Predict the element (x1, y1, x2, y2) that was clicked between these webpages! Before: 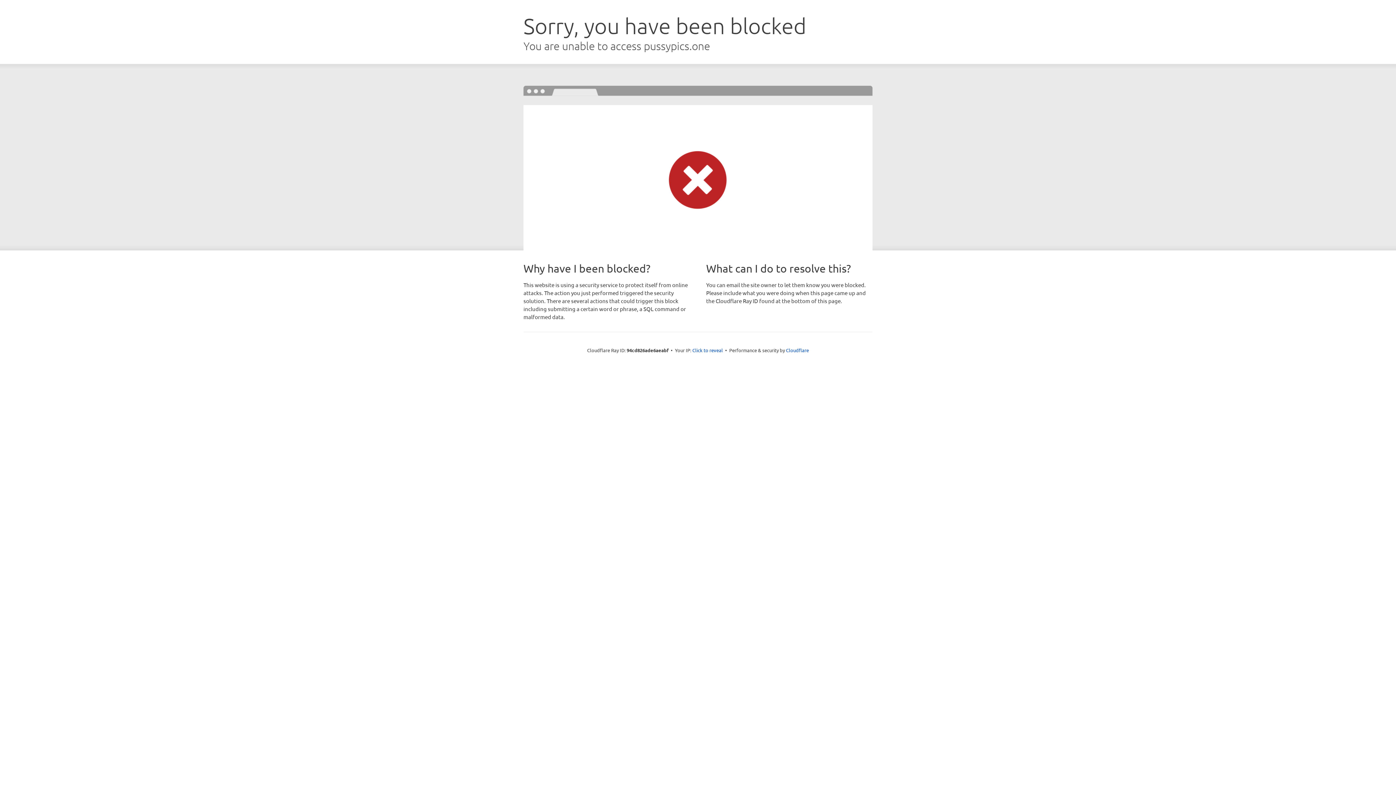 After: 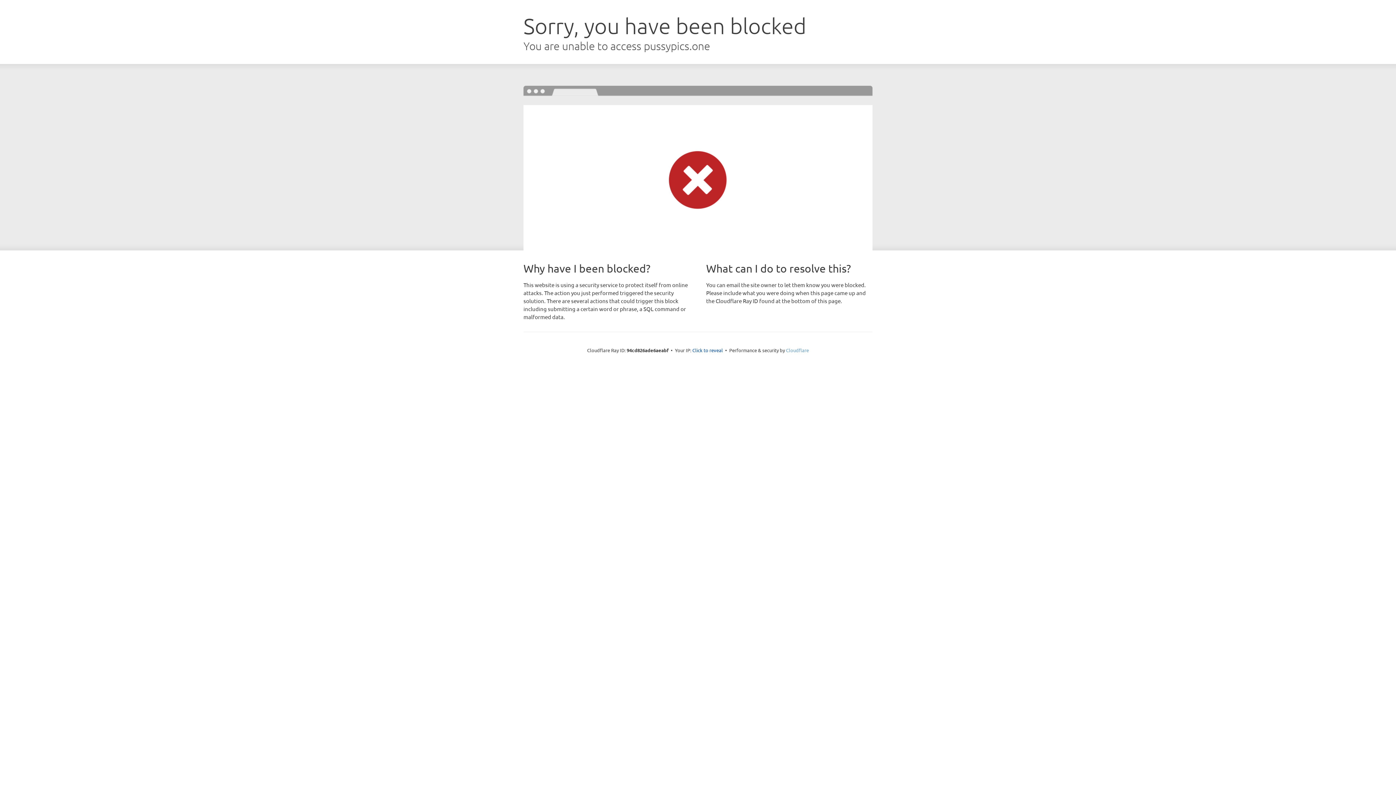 Action: label: Cloudflare bbox: (786, 347, 809, 353)